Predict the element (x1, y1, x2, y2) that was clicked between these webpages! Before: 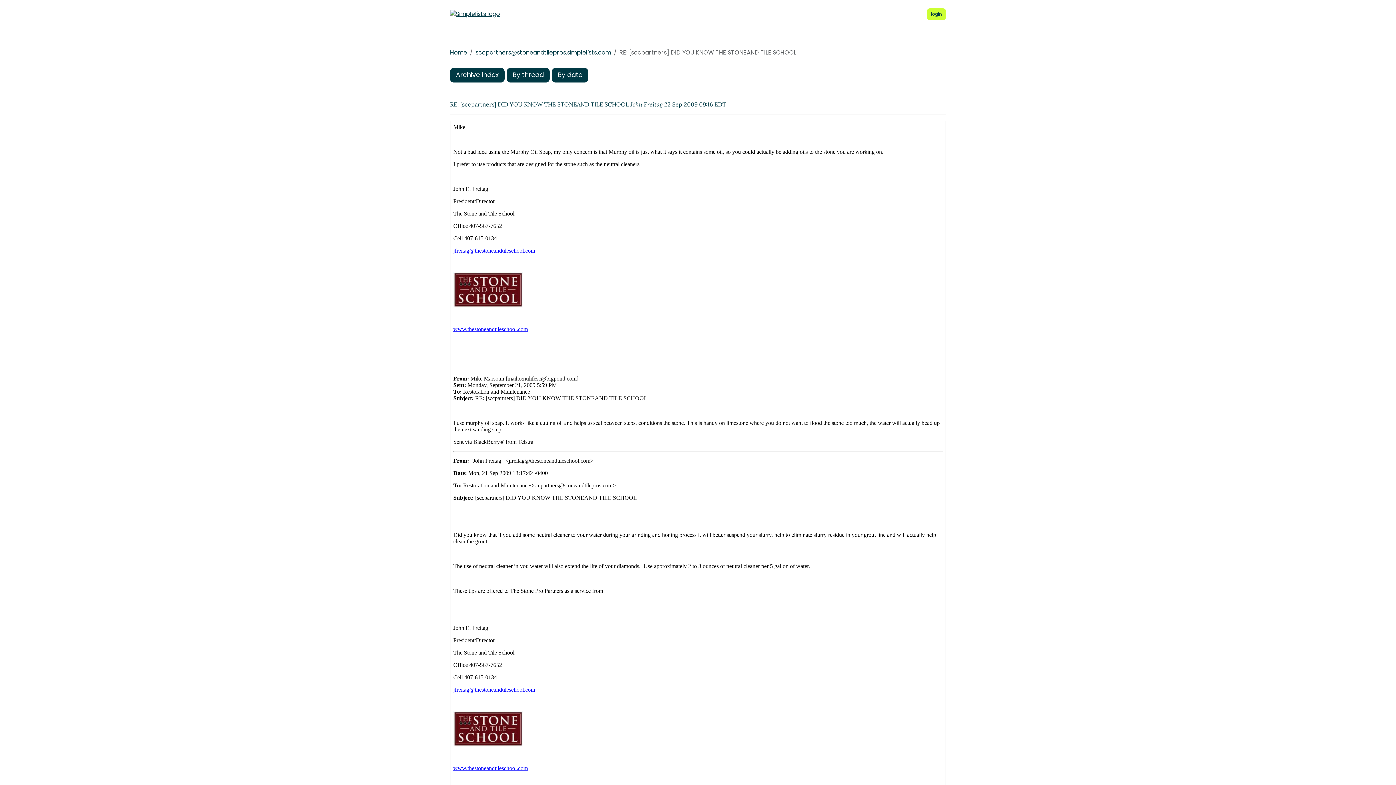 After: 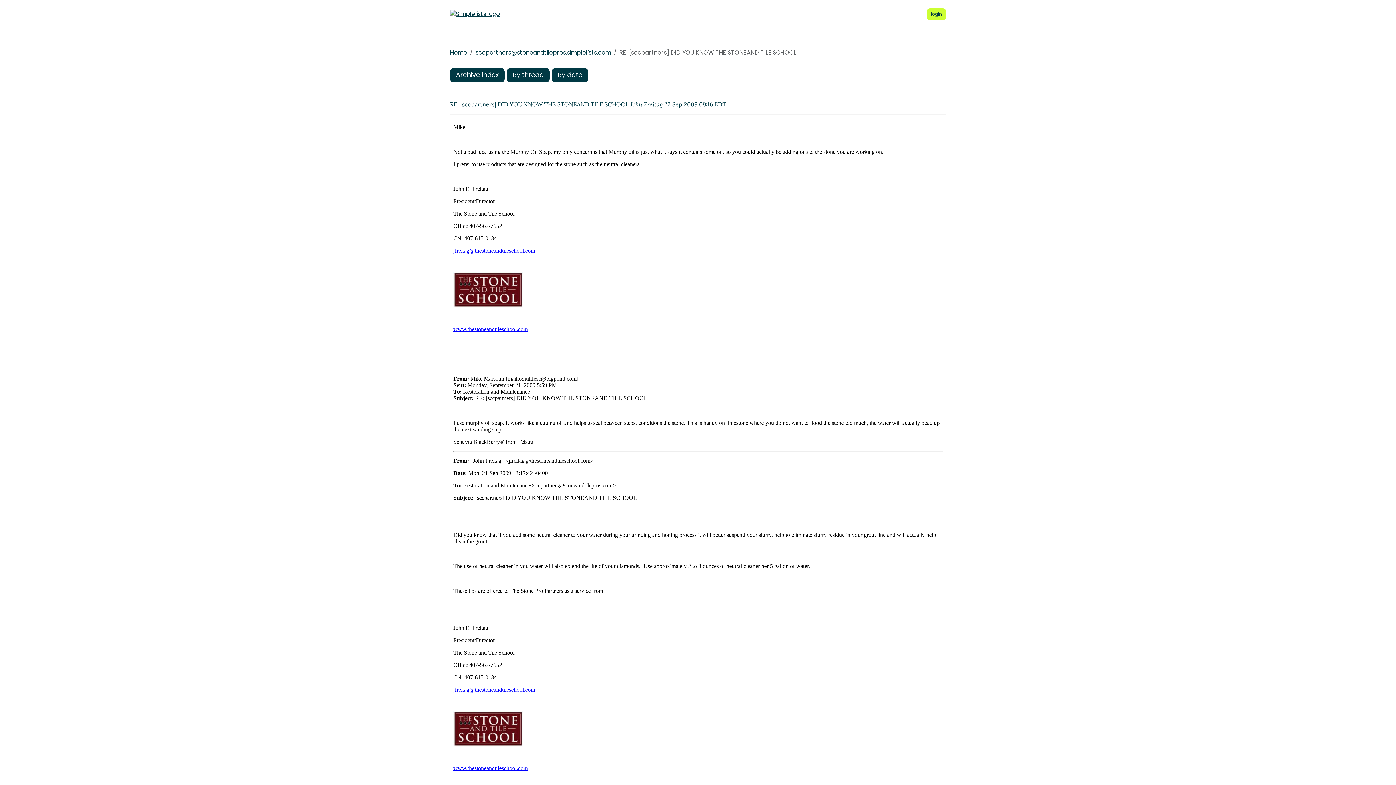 Action: bbox: (630, 100, 662, 107) label: John Freitag